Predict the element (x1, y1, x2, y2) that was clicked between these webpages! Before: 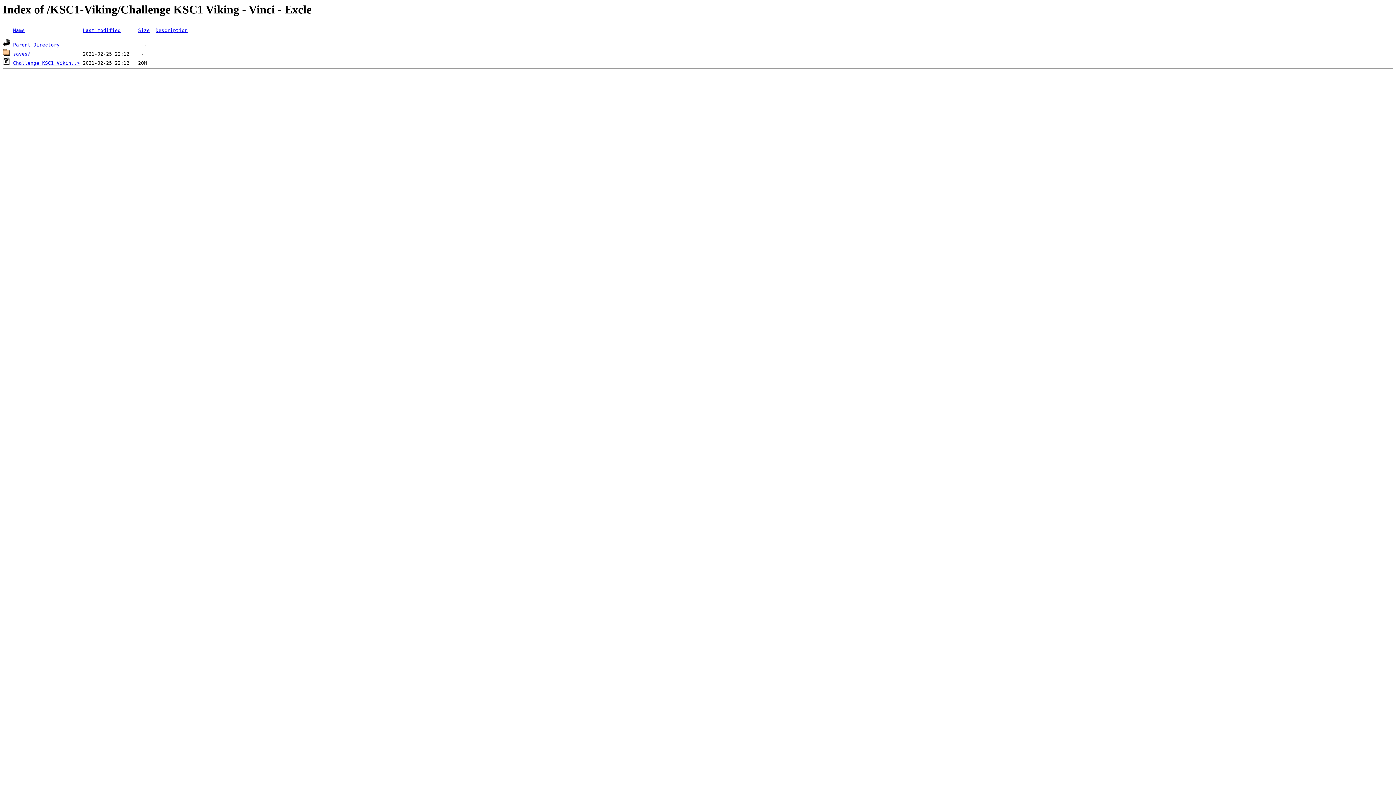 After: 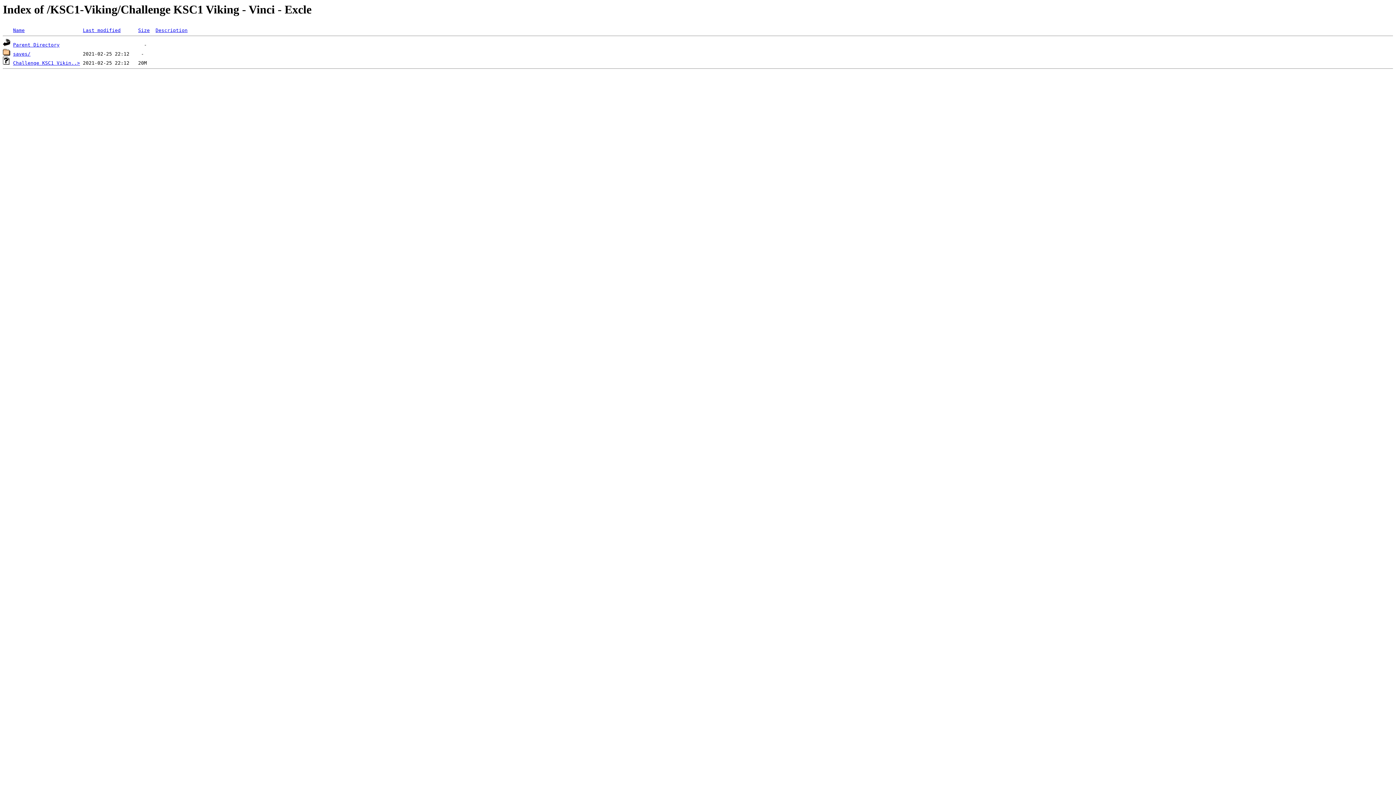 Action: label: Last modified bbox: (82, 27, 120, 33)